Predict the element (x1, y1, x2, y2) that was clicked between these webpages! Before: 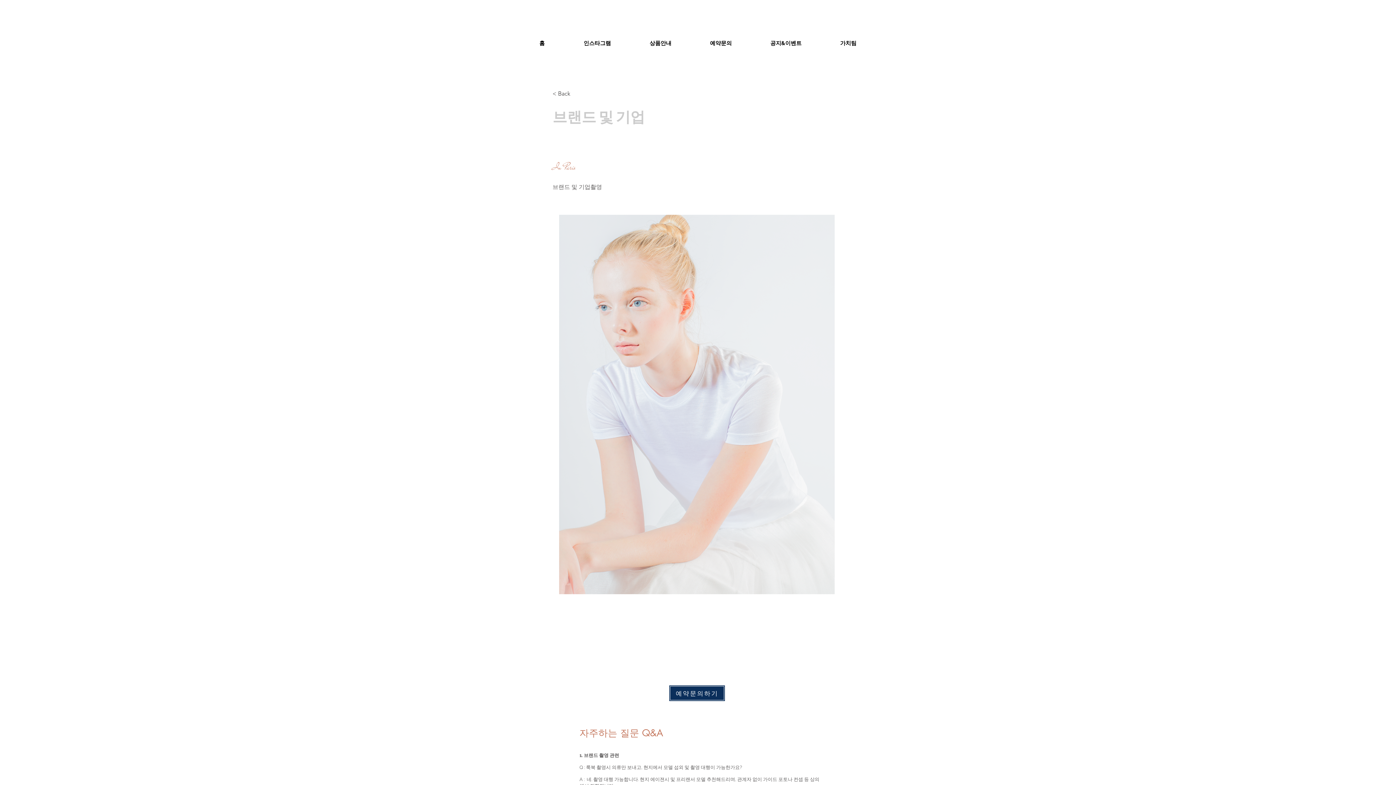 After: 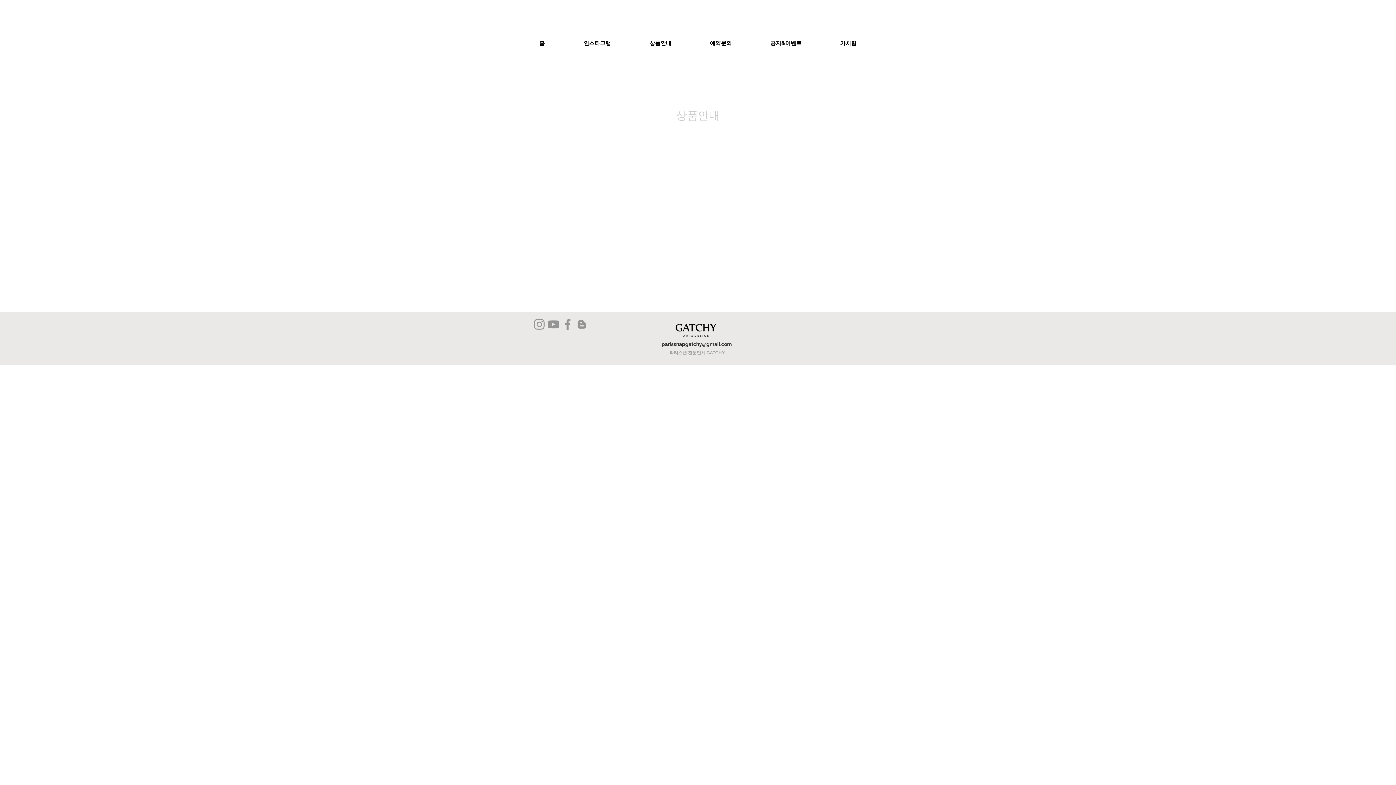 Action: label: < Back bbox: (552, 86, 600, 101)